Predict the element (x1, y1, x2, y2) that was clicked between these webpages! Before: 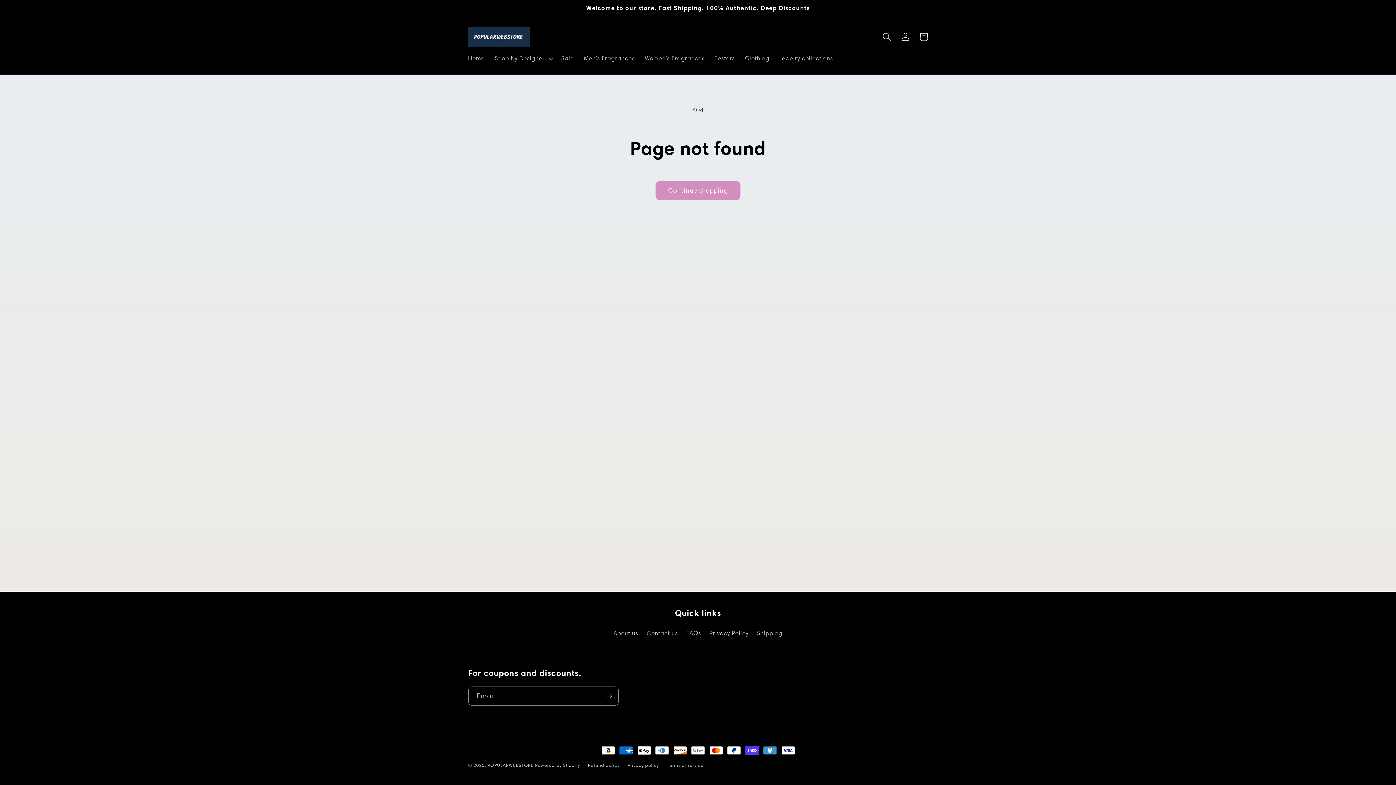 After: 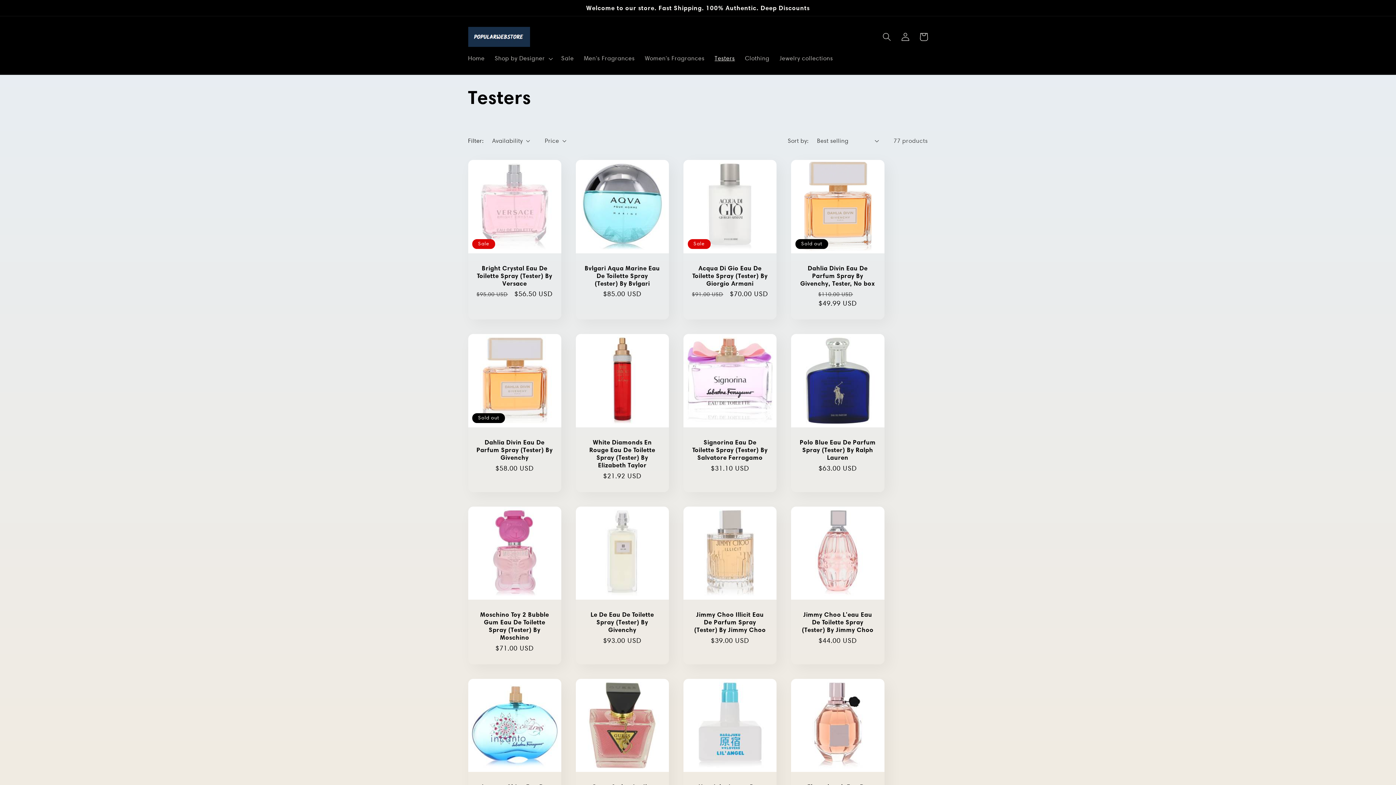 Action: label: Testers bbox: (709, 49, 740, 67)